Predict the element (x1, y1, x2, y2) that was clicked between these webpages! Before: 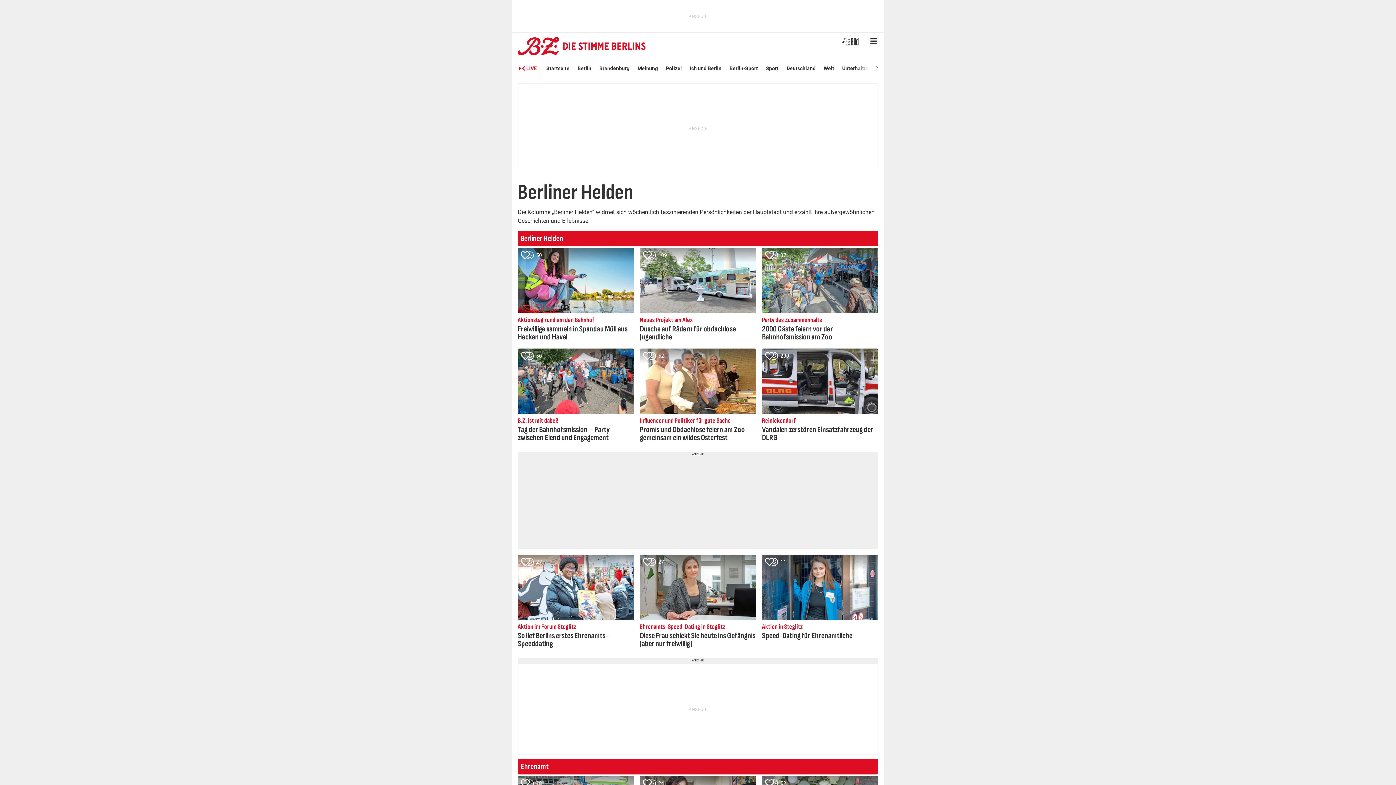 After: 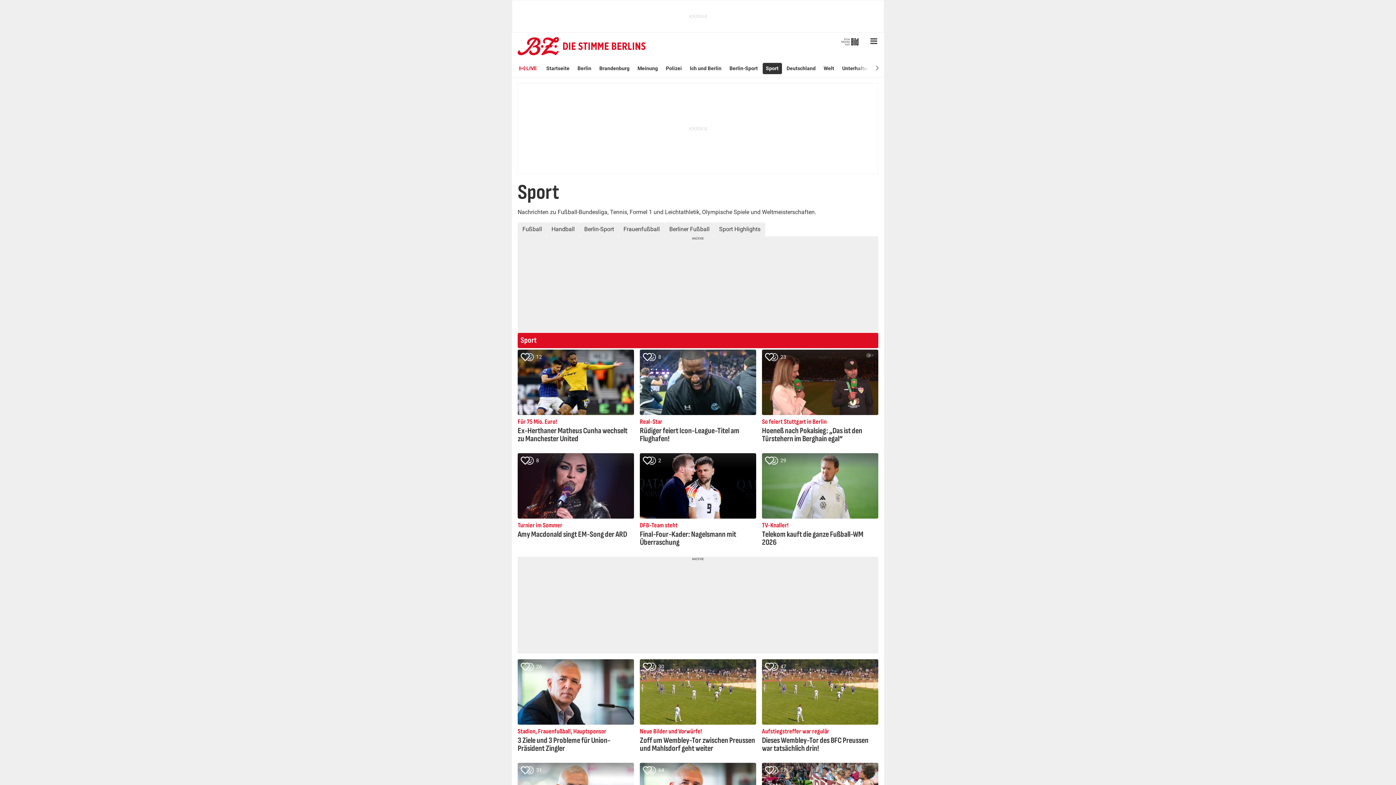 Action: bbox: (762, 62, 782, 74) label: Sport